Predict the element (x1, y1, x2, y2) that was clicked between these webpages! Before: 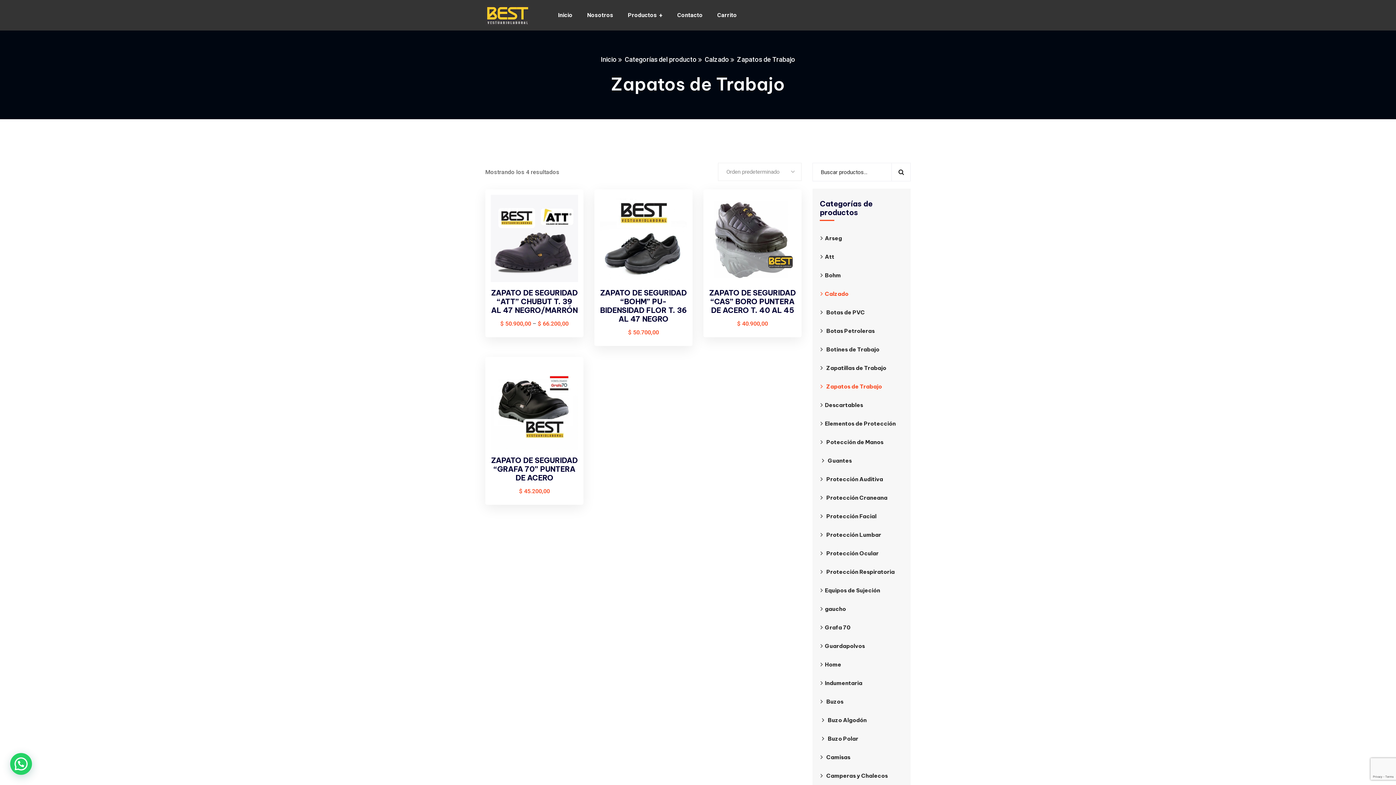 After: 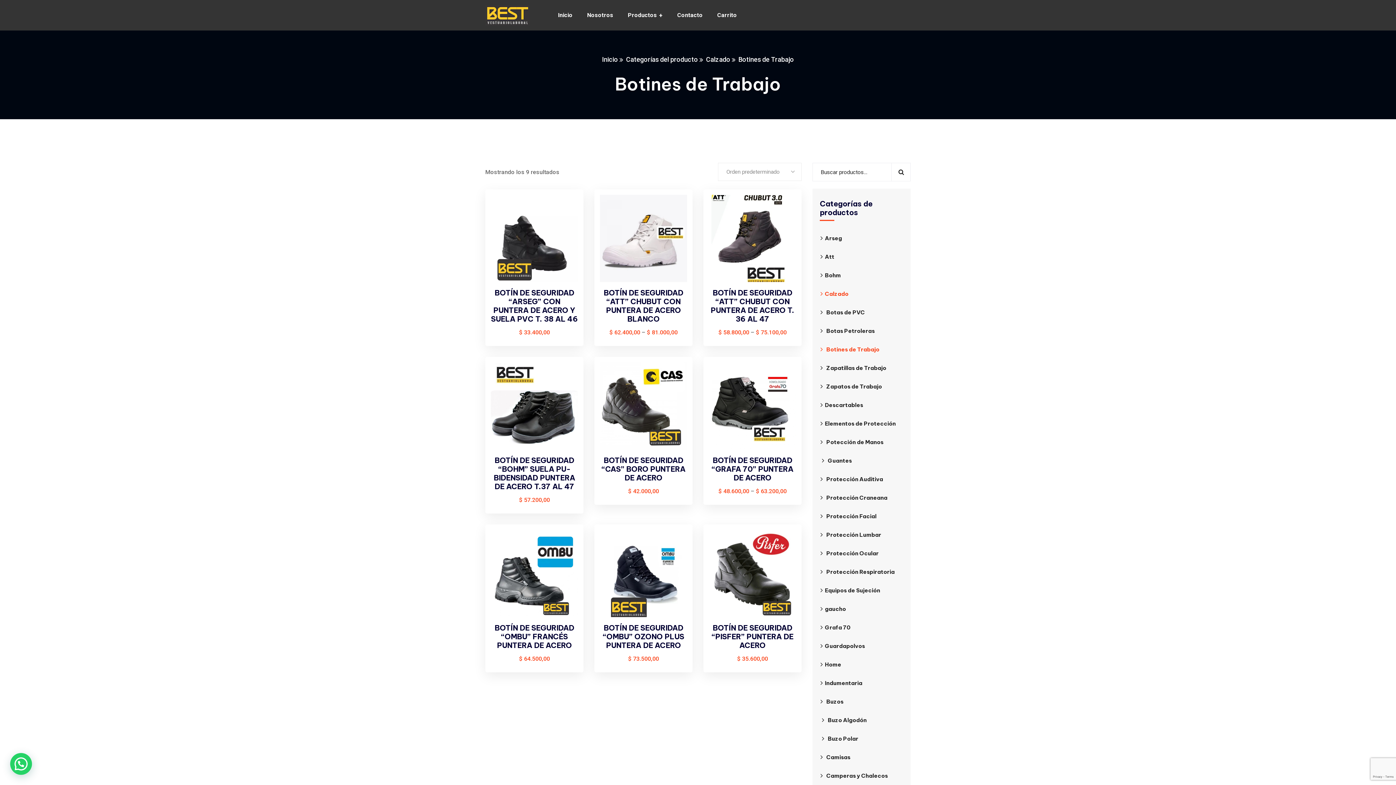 Action: label: Botines de Trabajo bbox: (820, 340, 903, 358)